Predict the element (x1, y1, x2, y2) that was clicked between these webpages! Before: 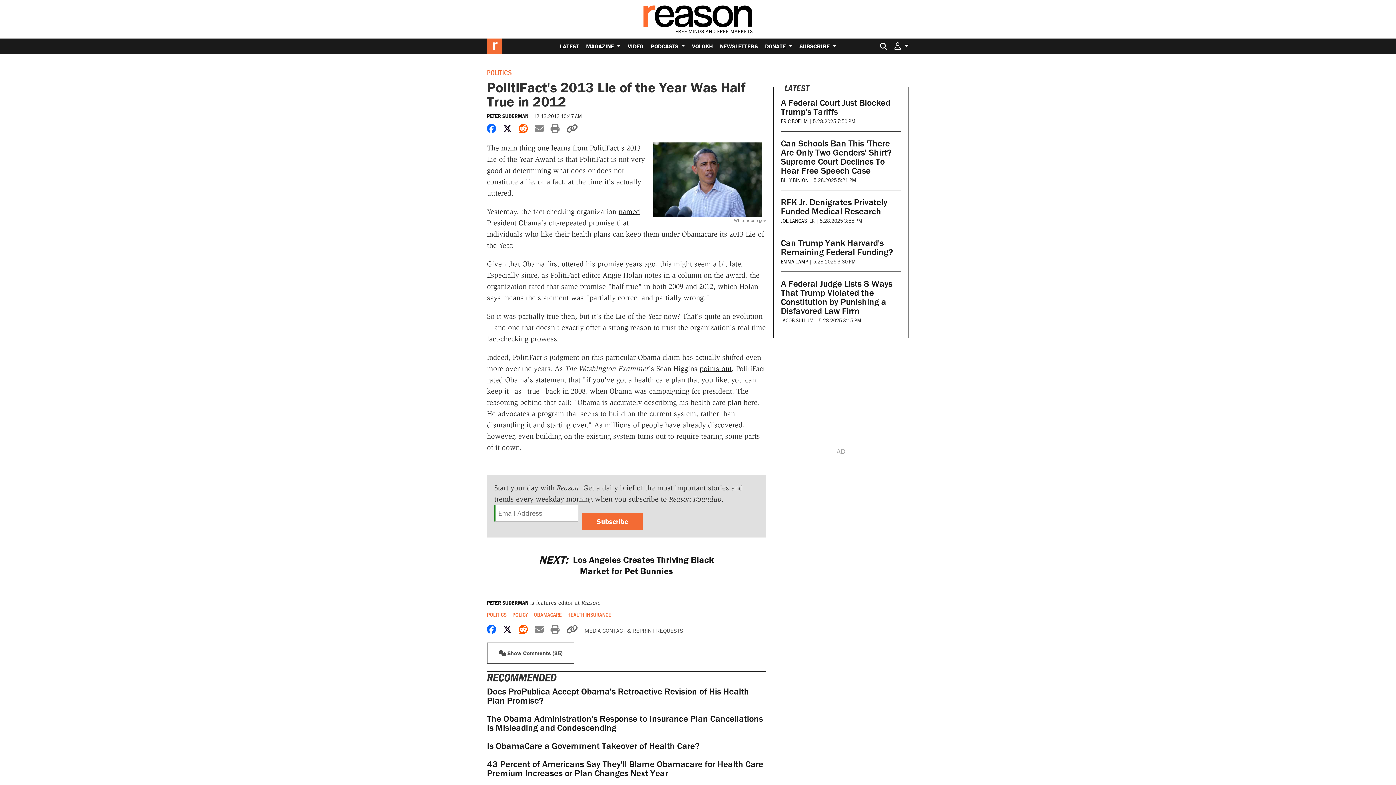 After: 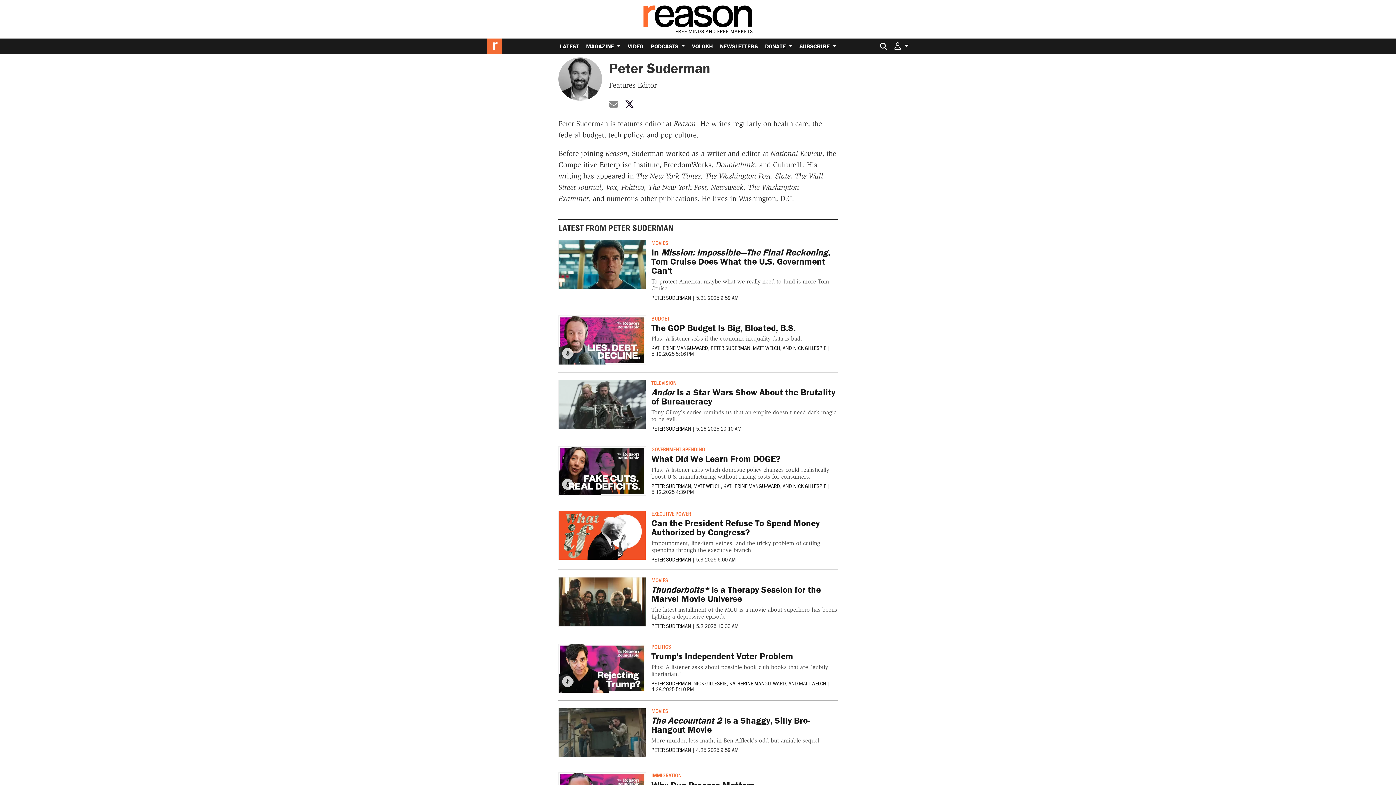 Action: label: PETER SUDERMAN bbox: (487, 599, 528, 606)